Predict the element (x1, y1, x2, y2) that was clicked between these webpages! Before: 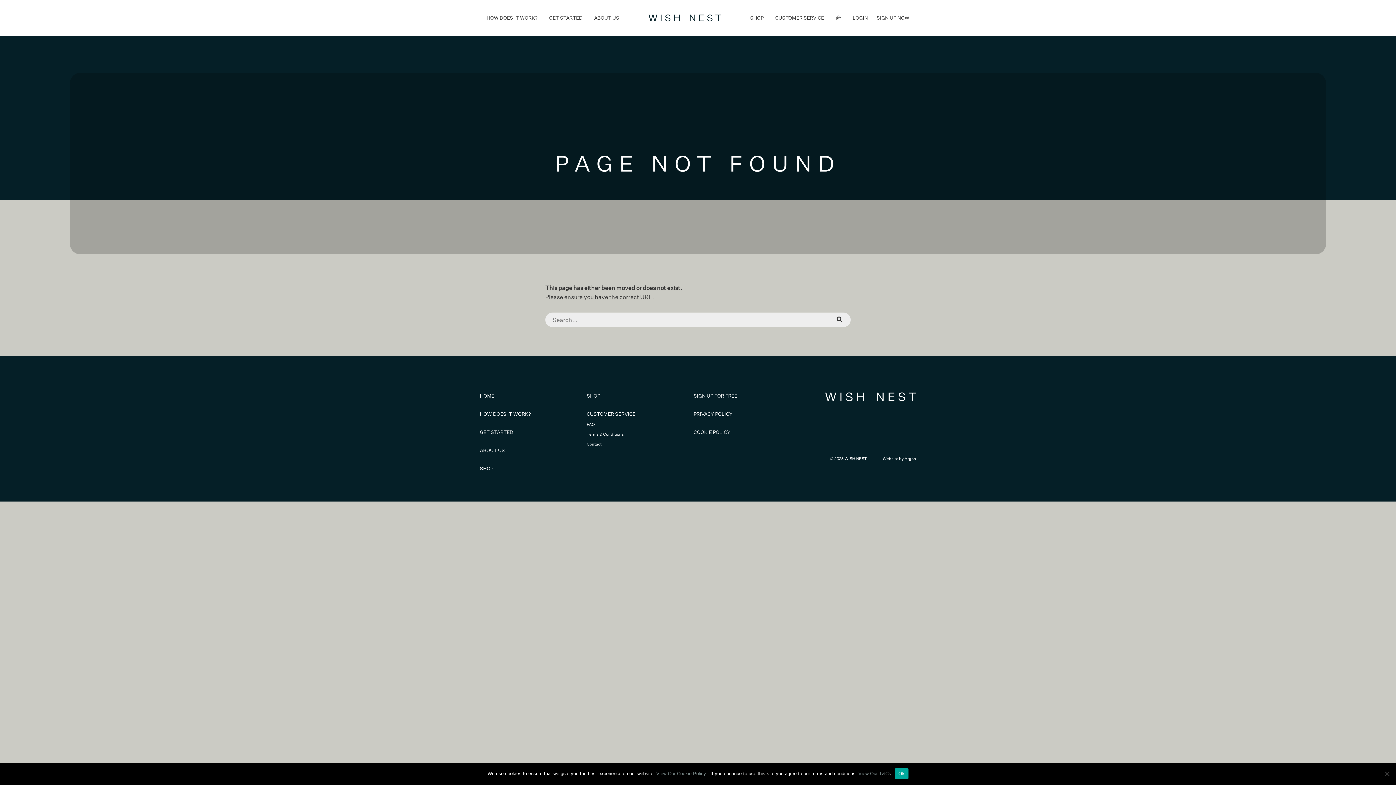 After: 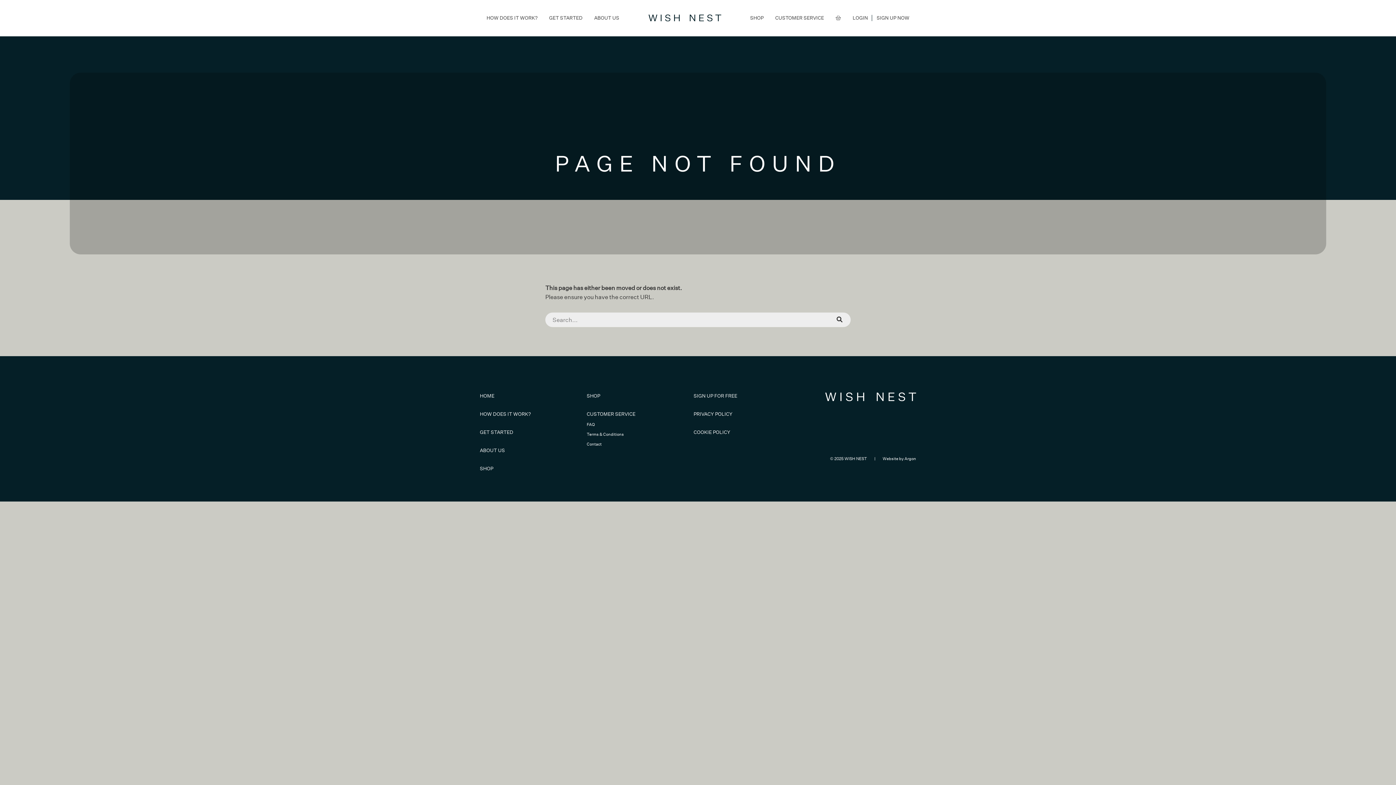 Action: label: Ok bbox: (895, 768, 908, 779)